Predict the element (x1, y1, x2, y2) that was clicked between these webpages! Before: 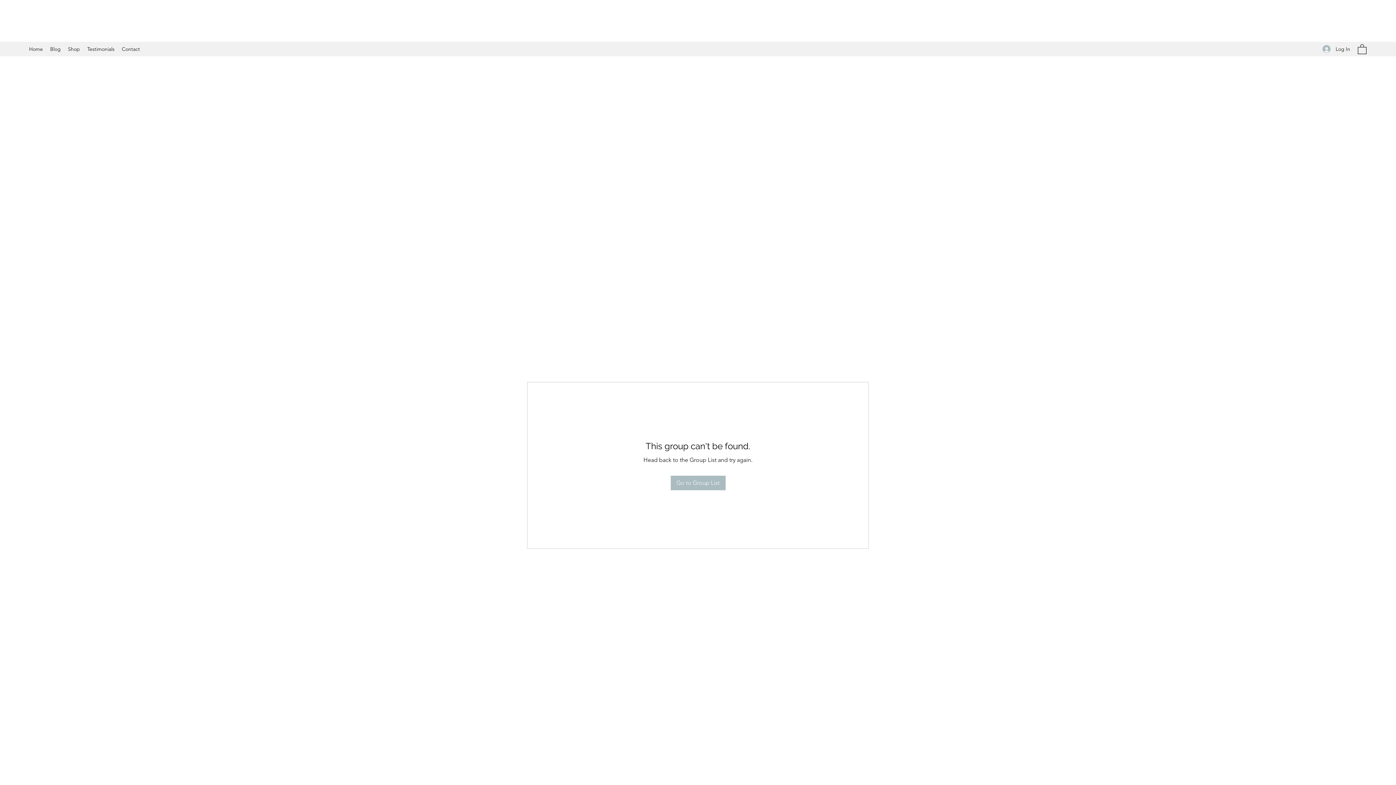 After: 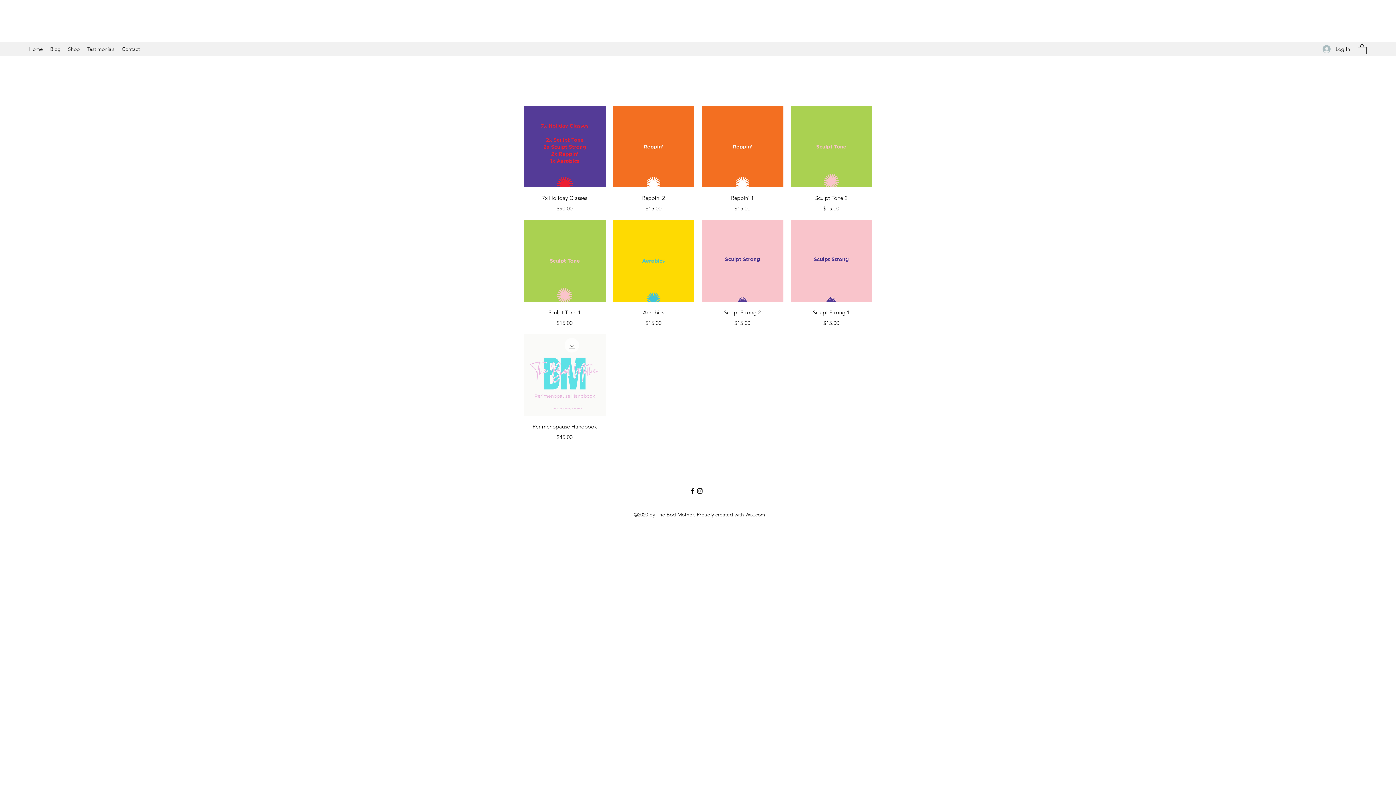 Action: label: Shop bbox: (64, 43, 83, 54)